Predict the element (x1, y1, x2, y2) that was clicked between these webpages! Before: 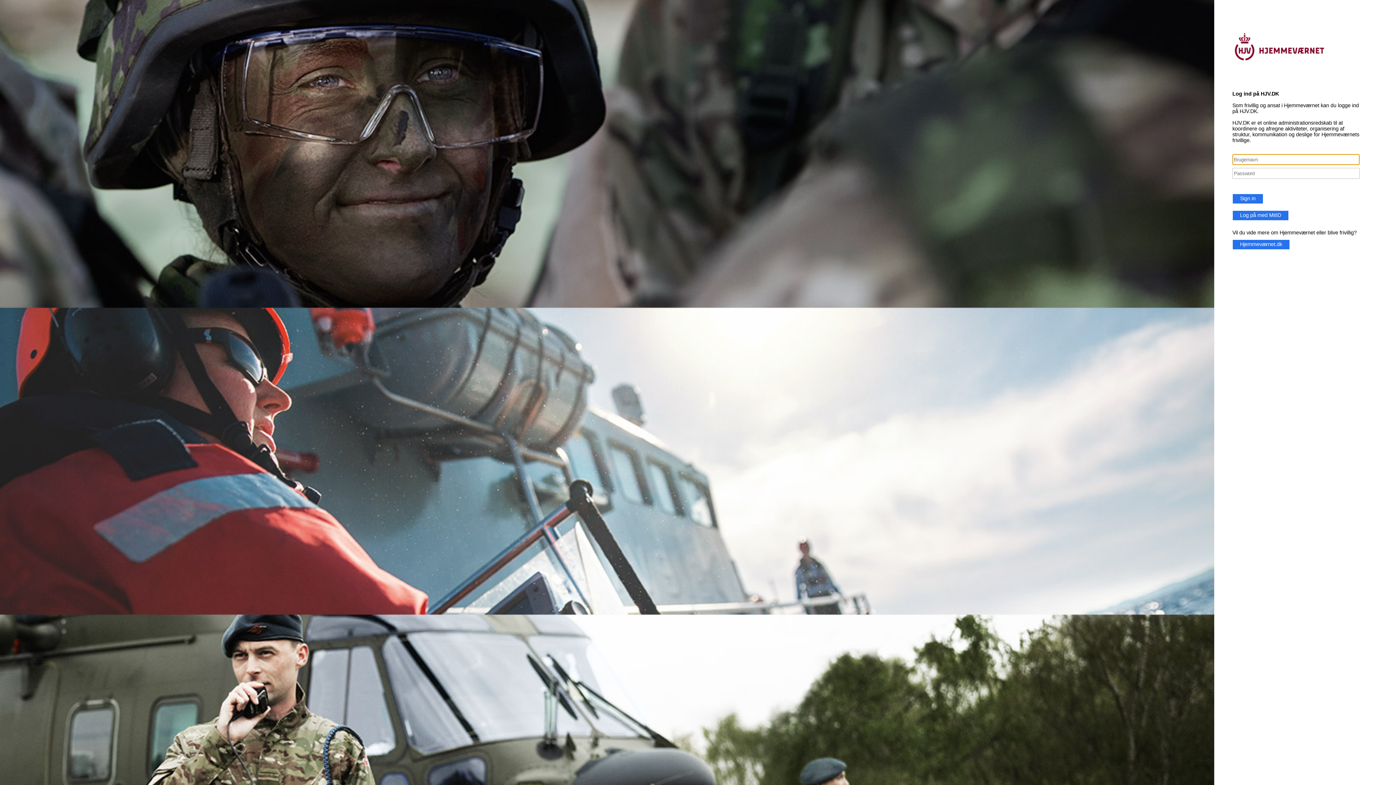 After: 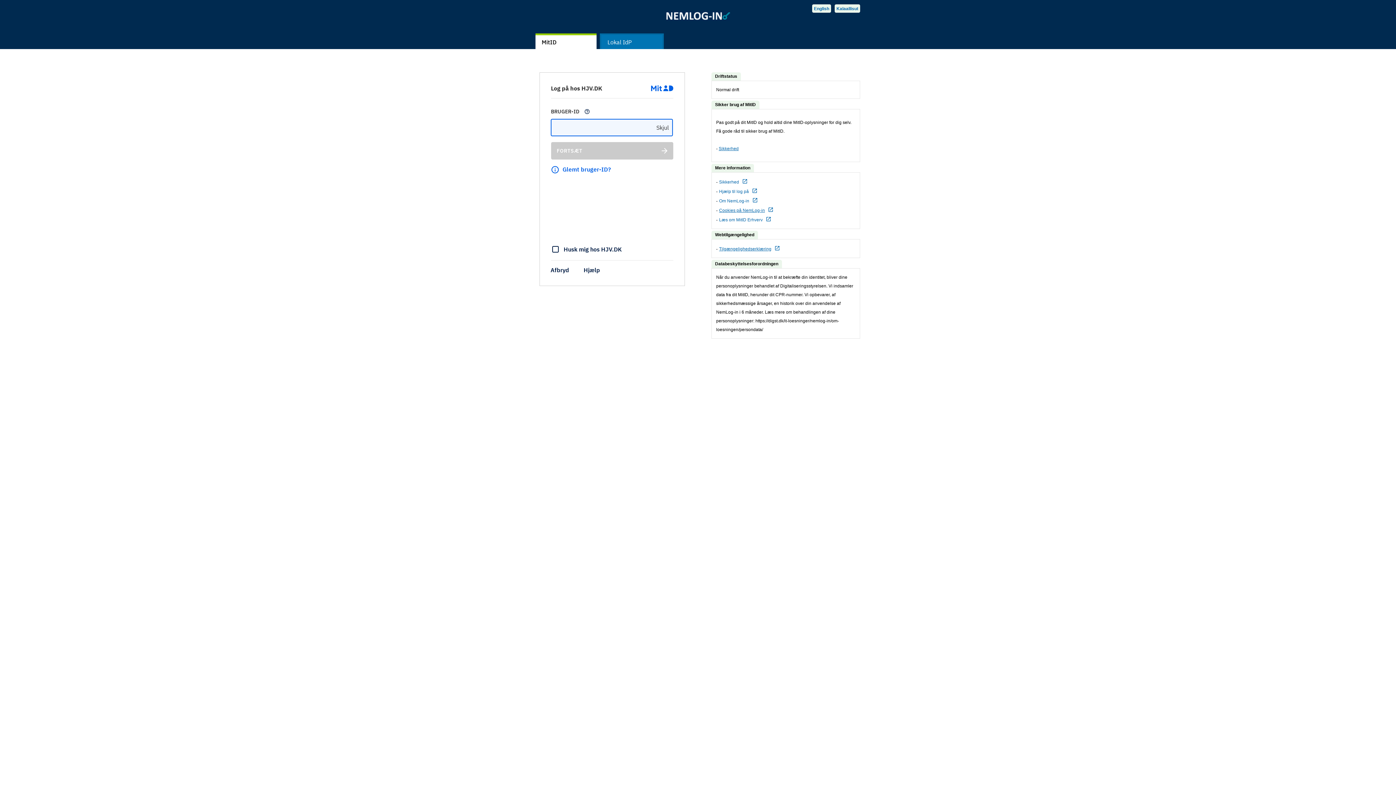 Action: bbox: (1232, 212, 1289, 218) label: Log på med MitID